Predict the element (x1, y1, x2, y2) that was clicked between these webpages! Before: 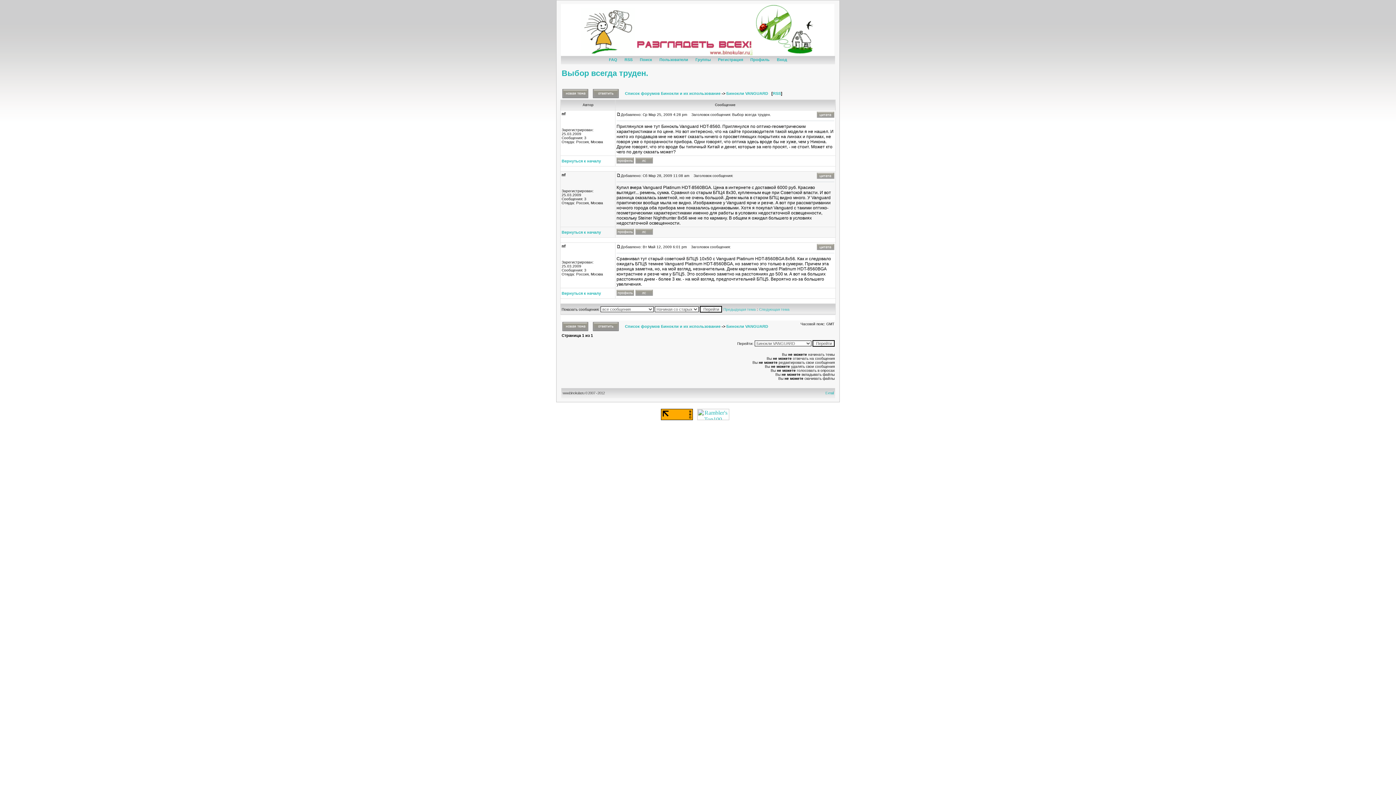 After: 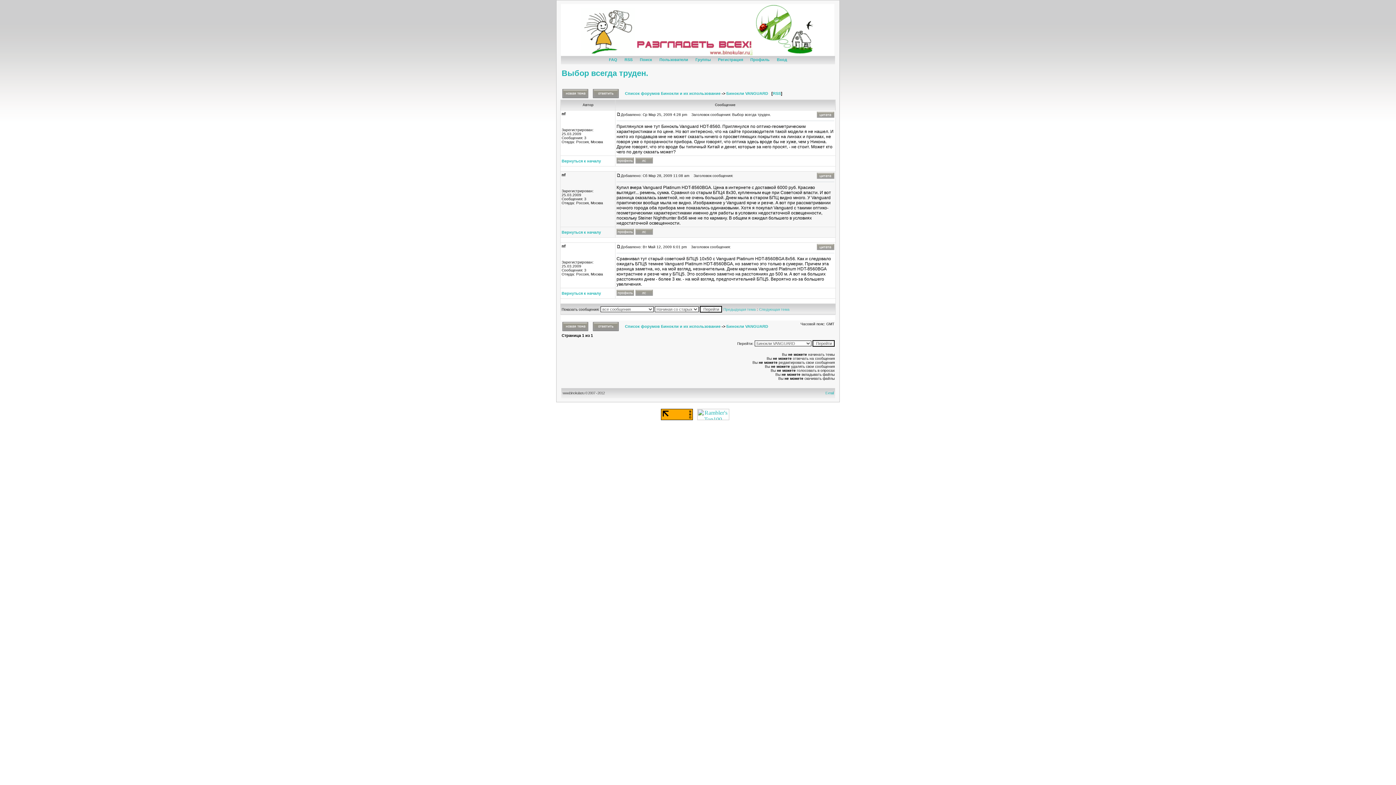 Action: bbox: (616, 110, 621, 117)